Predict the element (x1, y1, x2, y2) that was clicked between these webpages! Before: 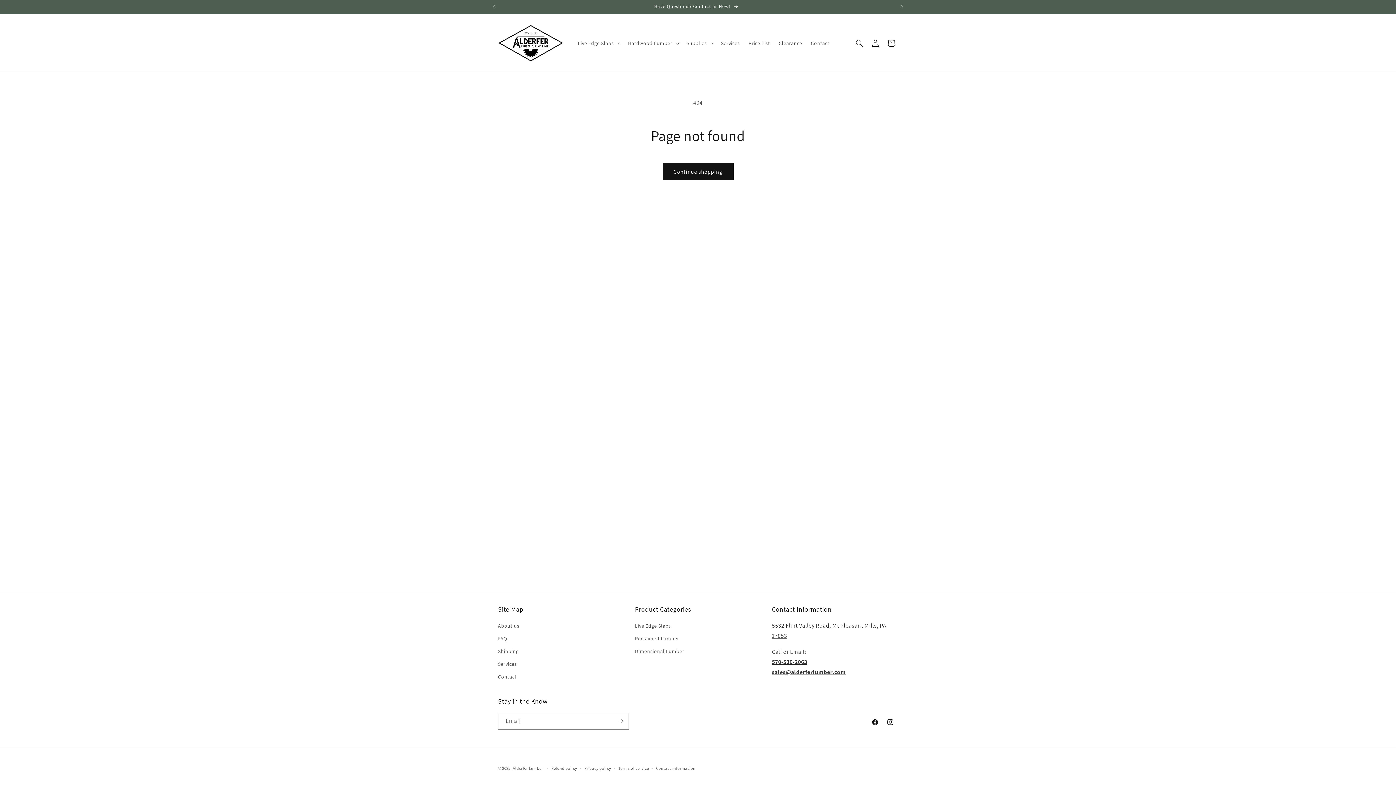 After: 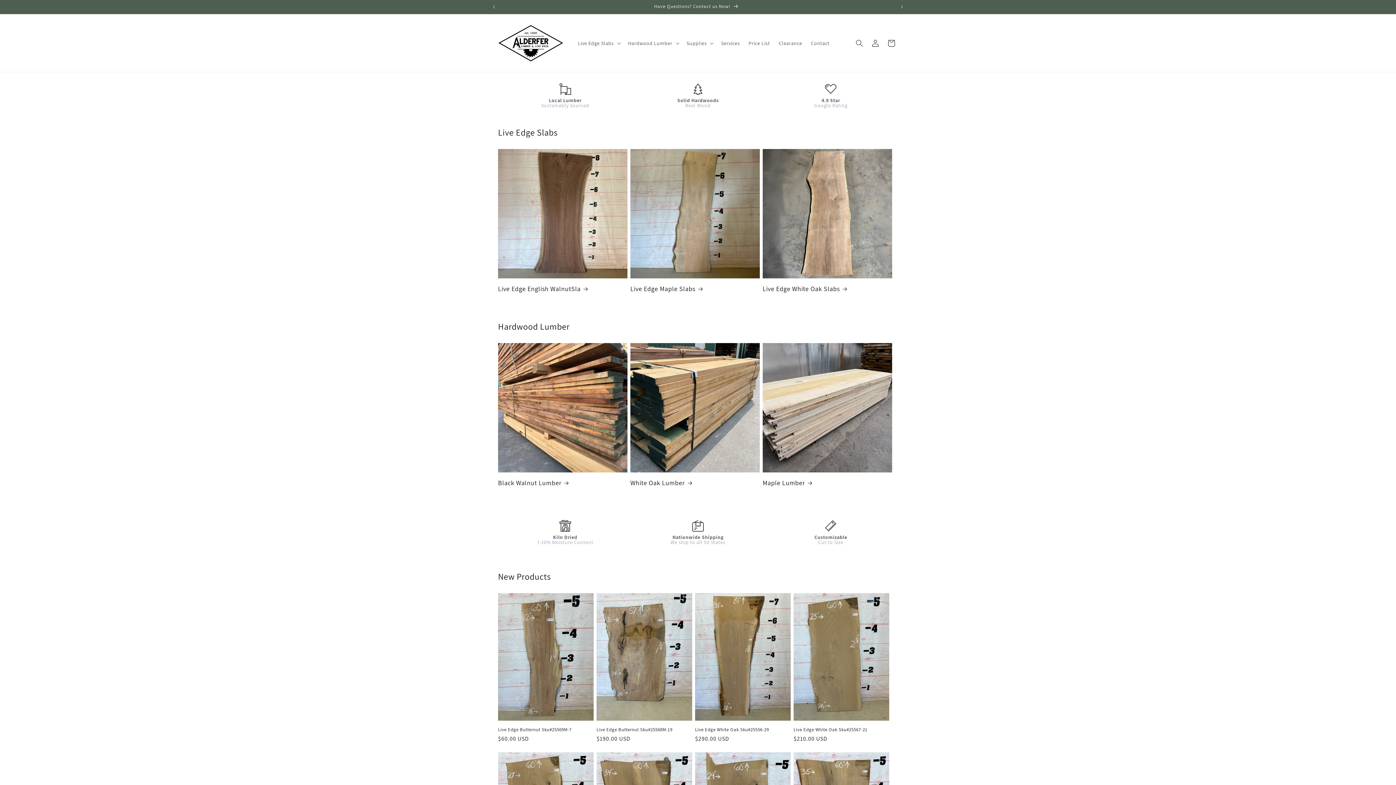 Action: bbox: (512, 766, 543, 771) label: Alderfer Lumber